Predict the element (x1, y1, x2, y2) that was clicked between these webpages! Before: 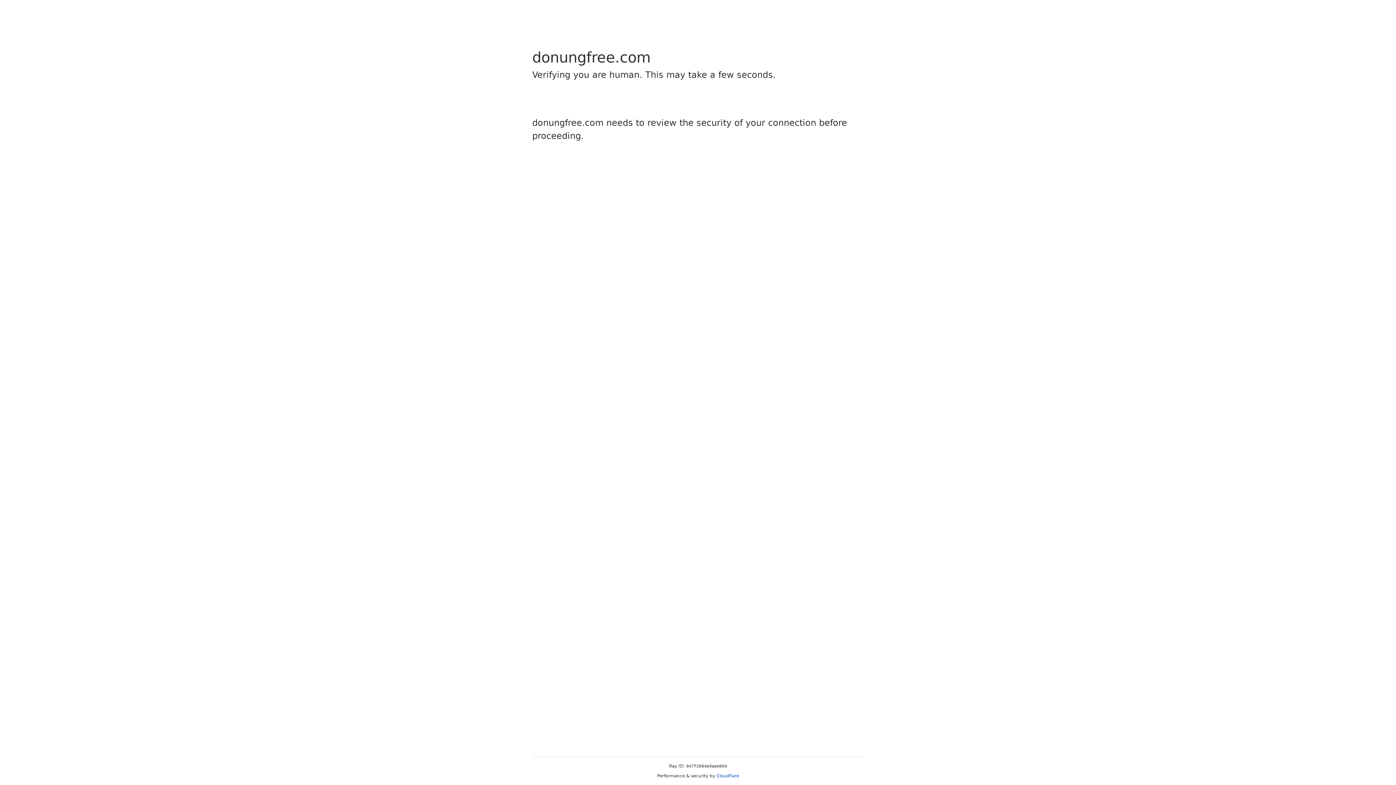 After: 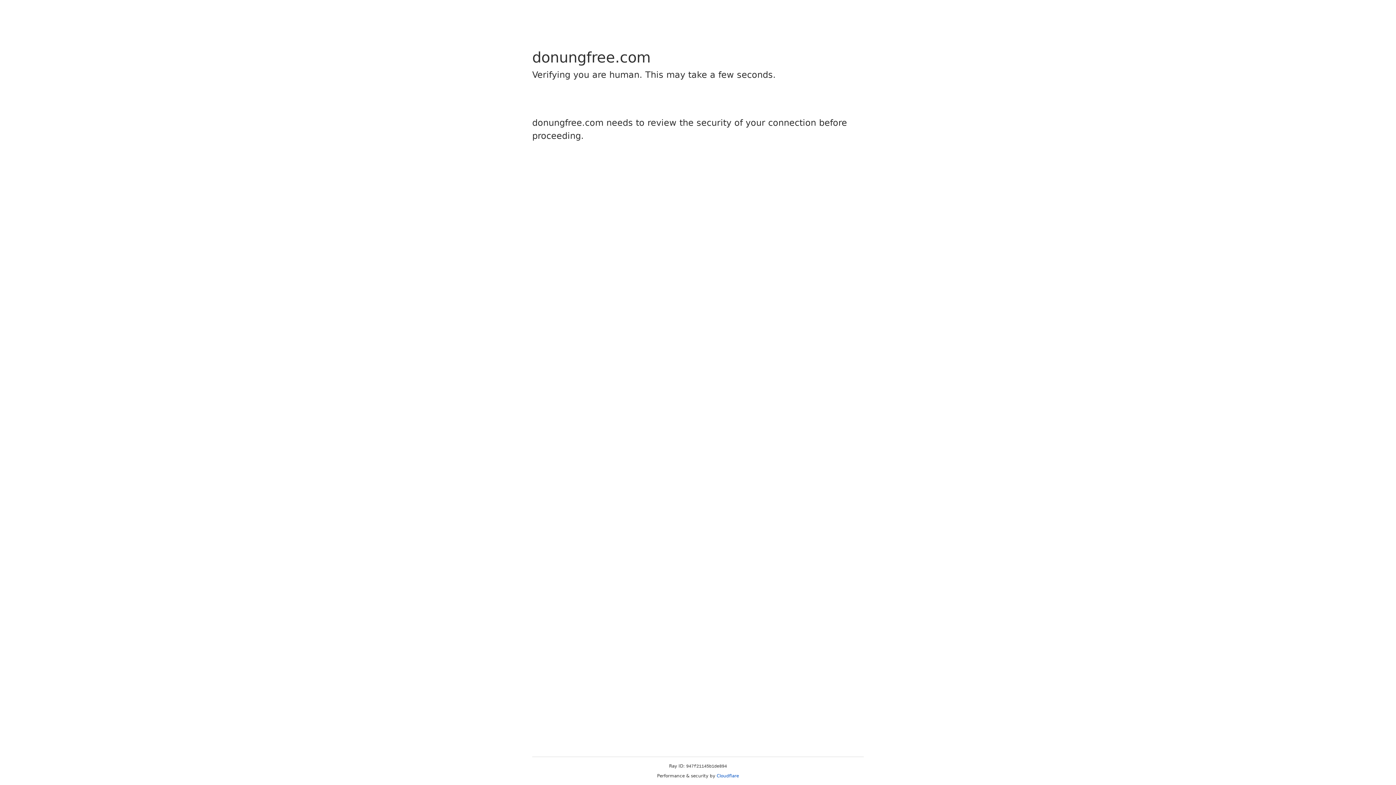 Action: bbox: (716, 773, 739, 778) label: Cloudflare